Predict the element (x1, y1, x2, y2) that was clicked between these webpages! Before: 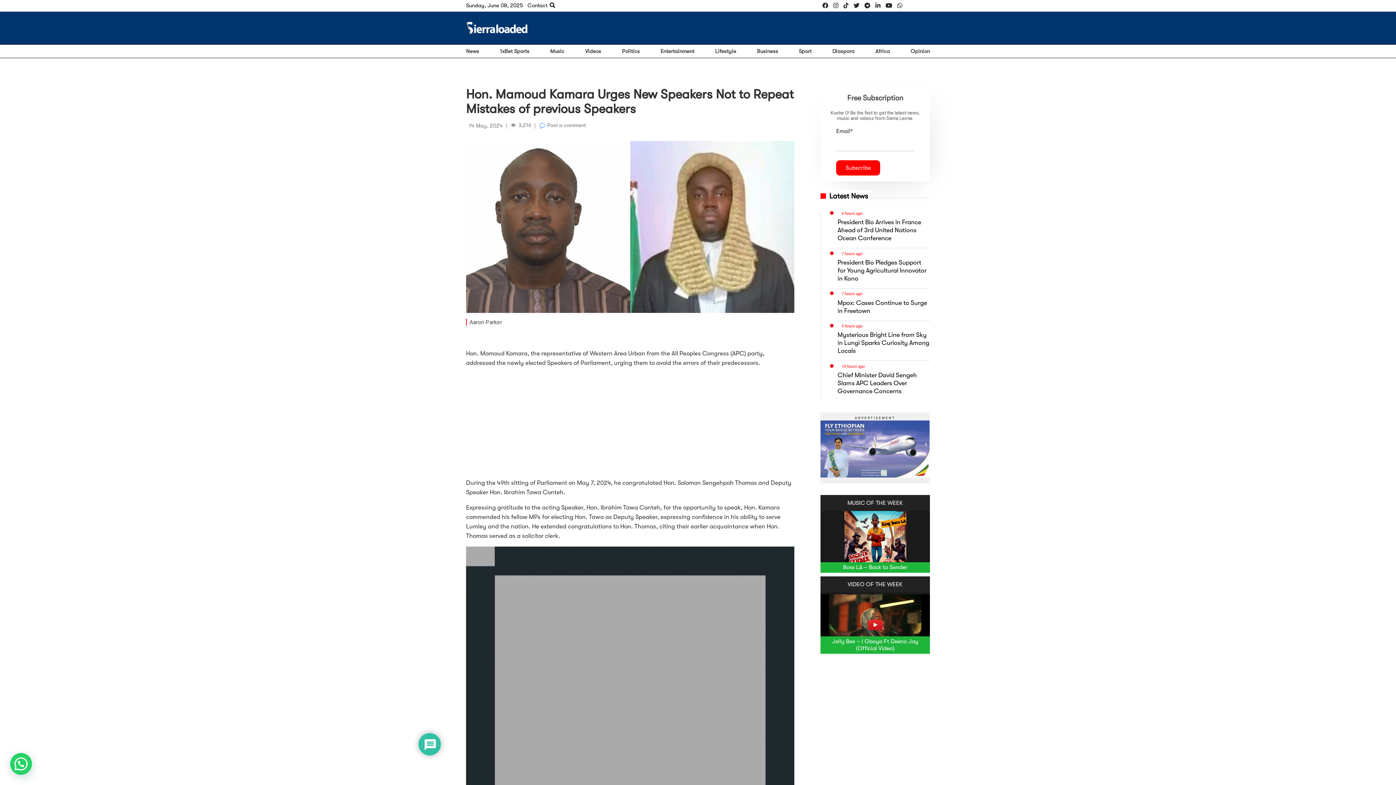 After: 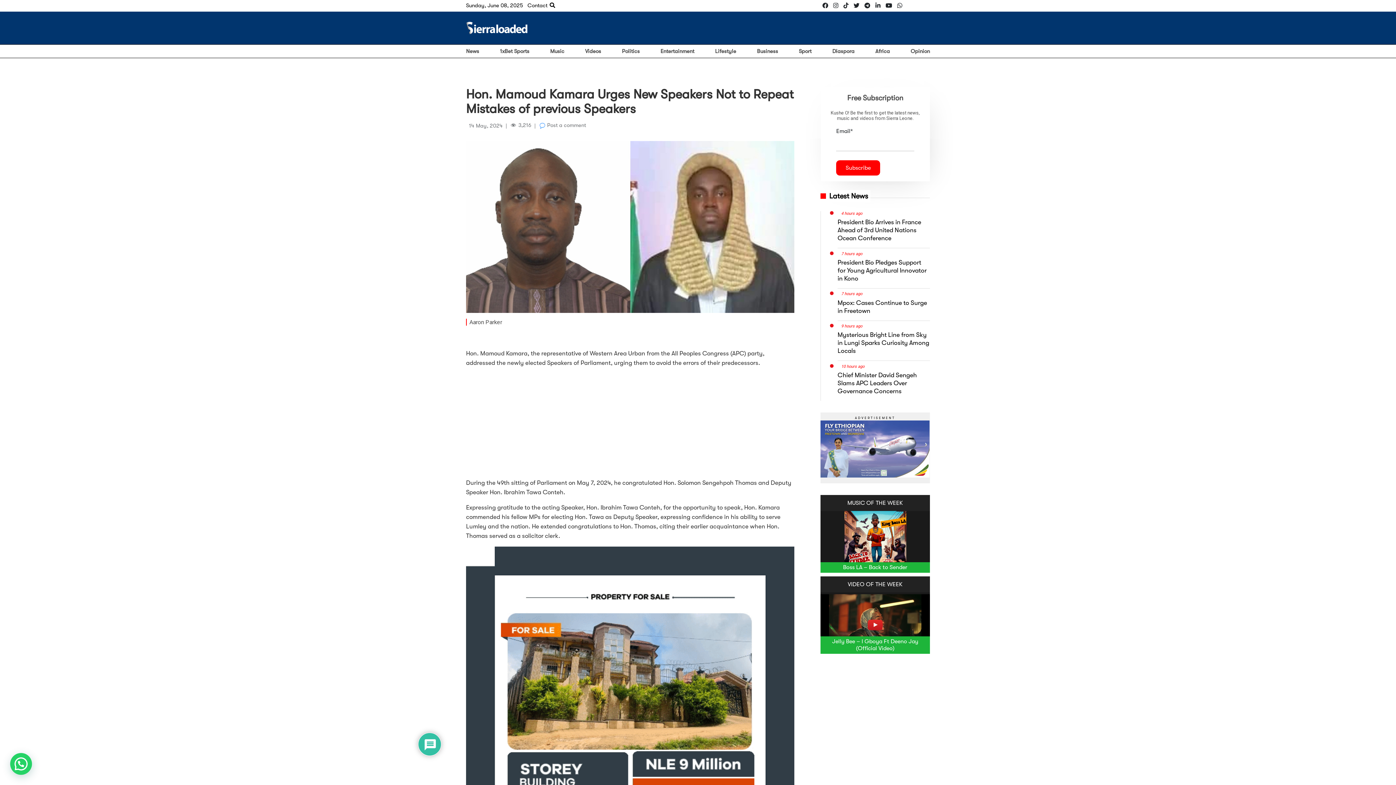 Action: bbox: (875, 2, 880, 9)